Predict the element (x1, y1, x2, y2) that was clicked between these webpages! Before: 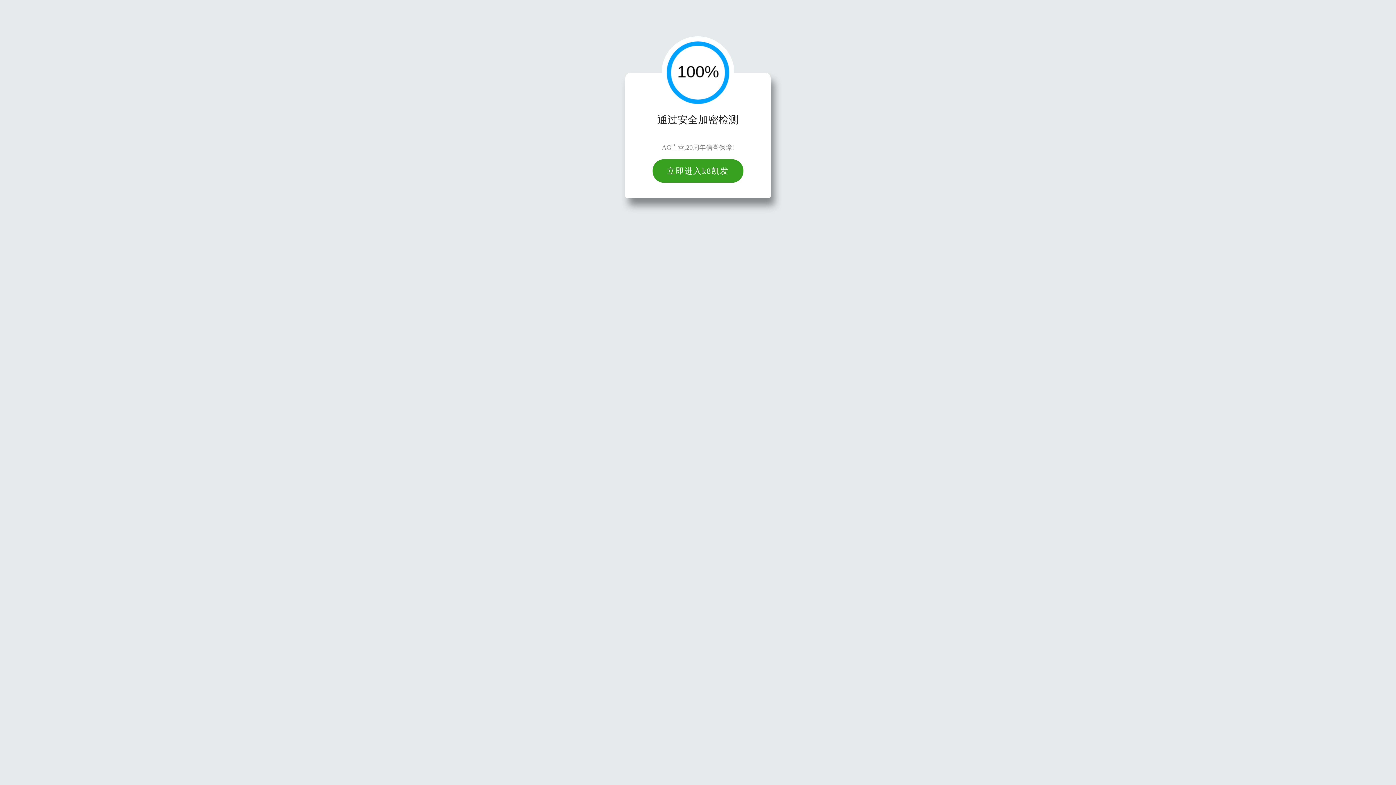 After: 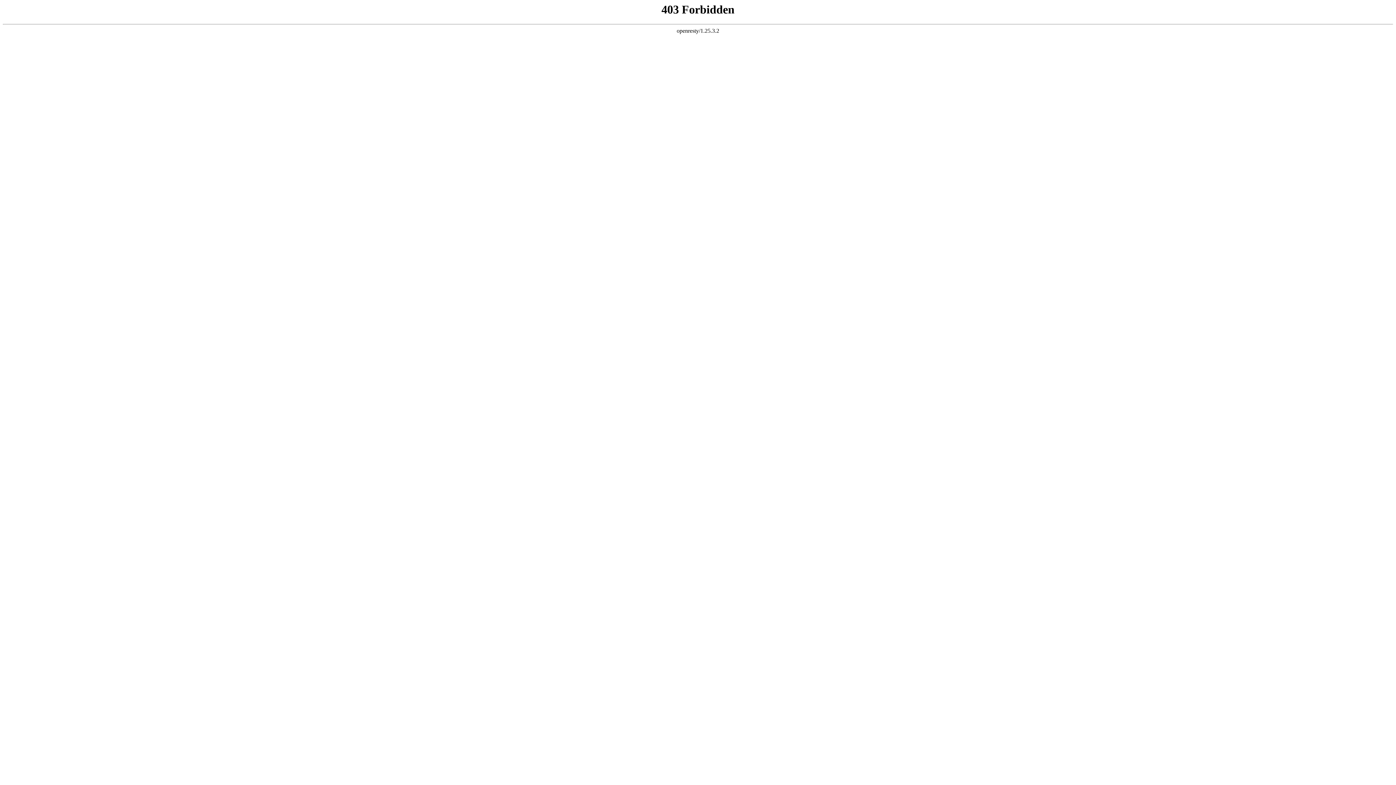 Action: bbox: (652, 159, 743, 182) label: 立即进入k8凯发